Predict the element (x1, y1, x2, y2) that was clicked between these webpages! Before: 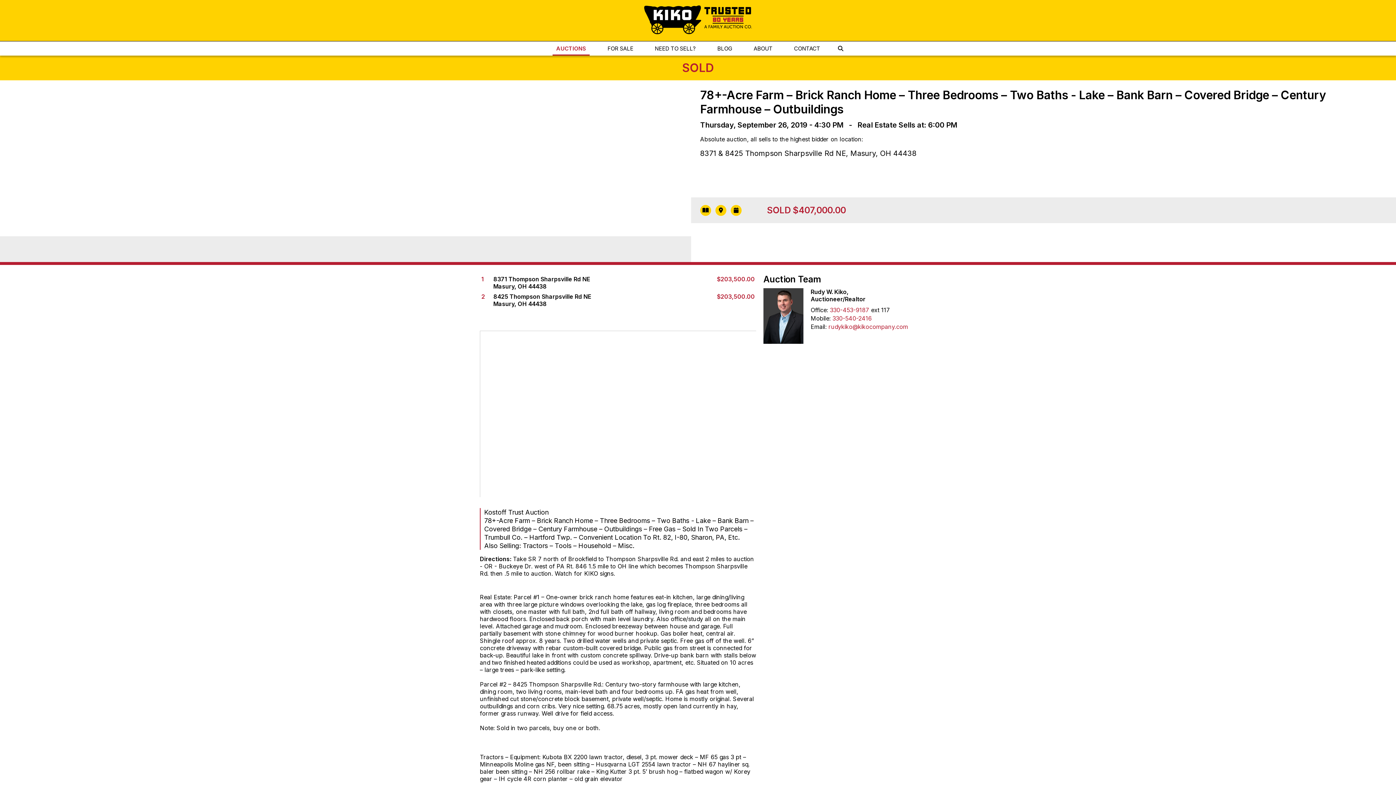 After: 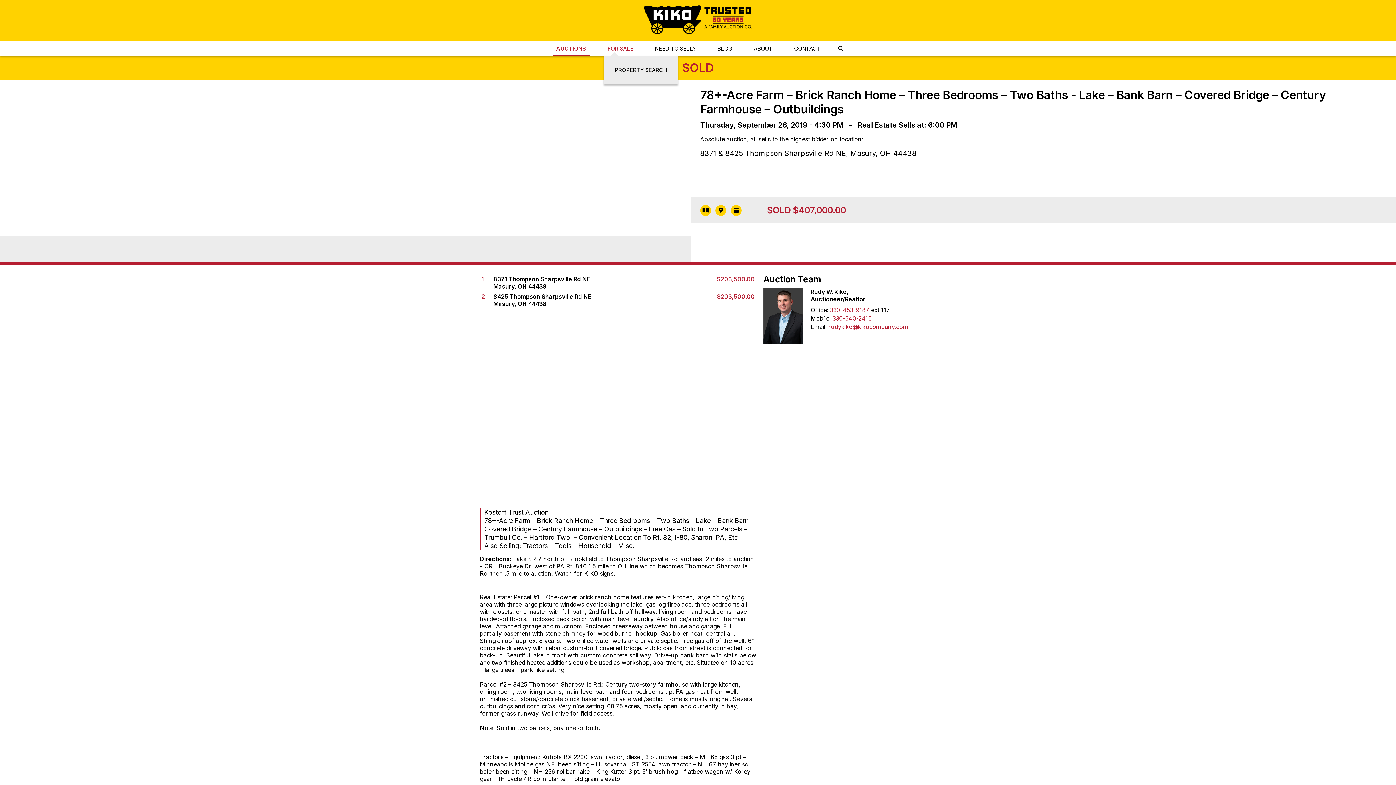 Action: label: FOR SALE bbox: (604, 41, 637, 55)